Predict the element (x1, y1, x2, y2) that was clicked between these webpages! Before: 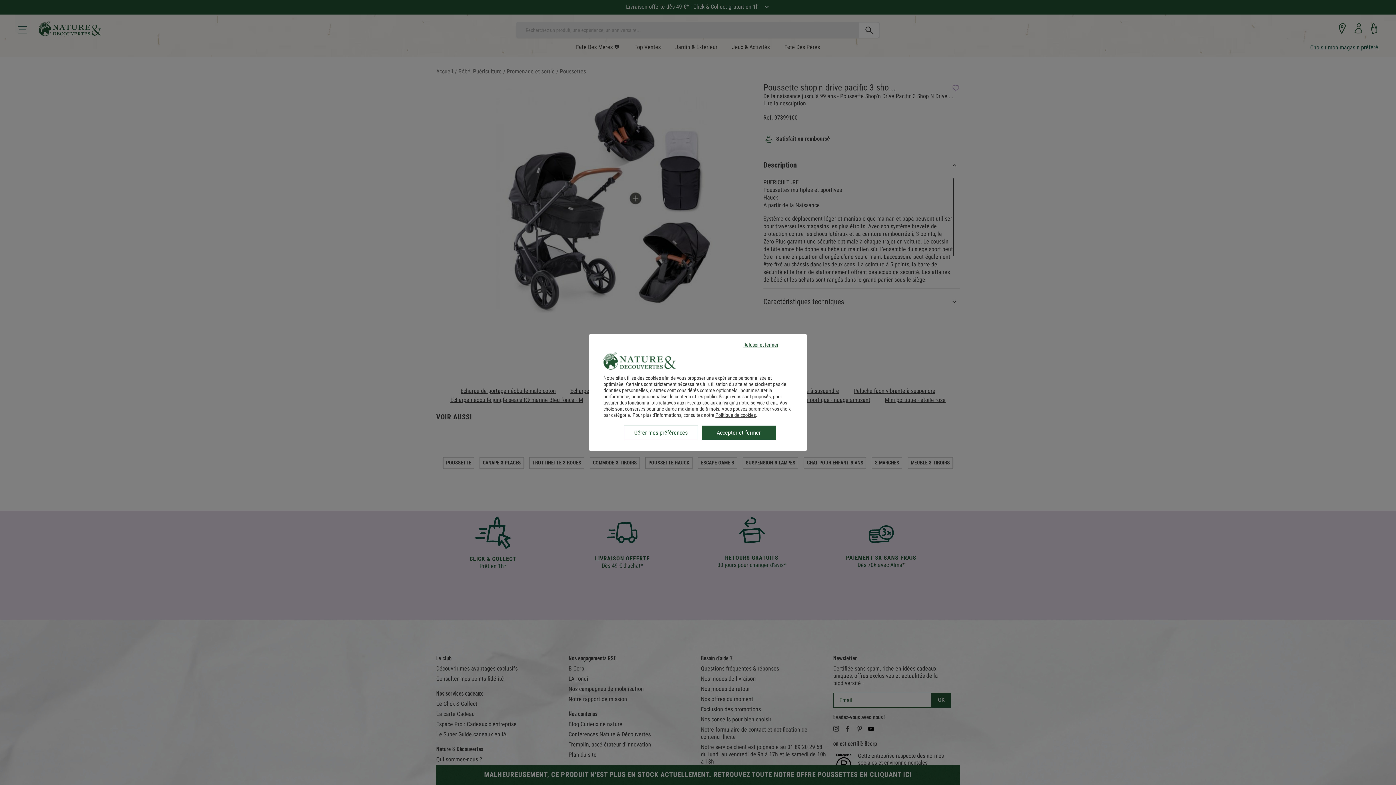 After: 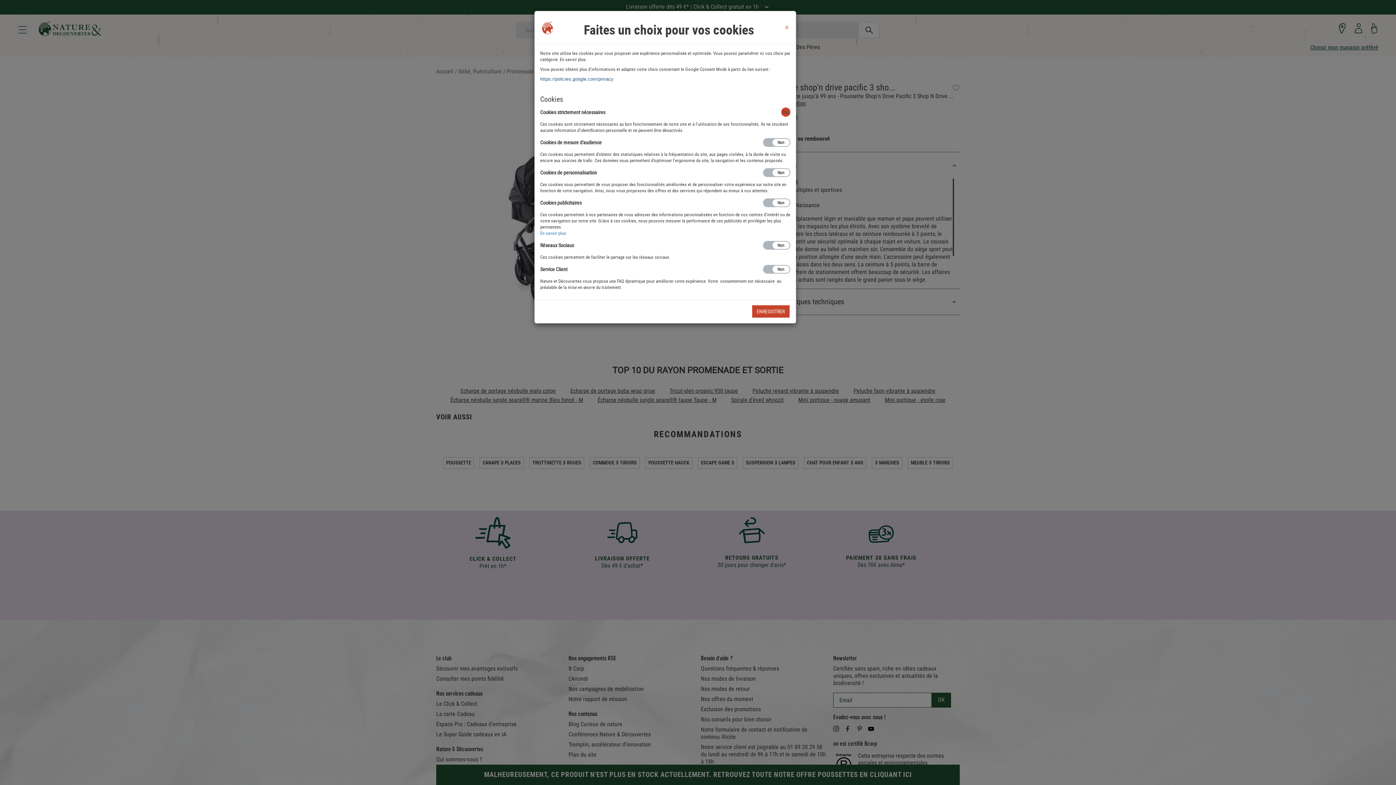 Action: bbox: (624, 425, 698, 440) label: Gérer mes préférences